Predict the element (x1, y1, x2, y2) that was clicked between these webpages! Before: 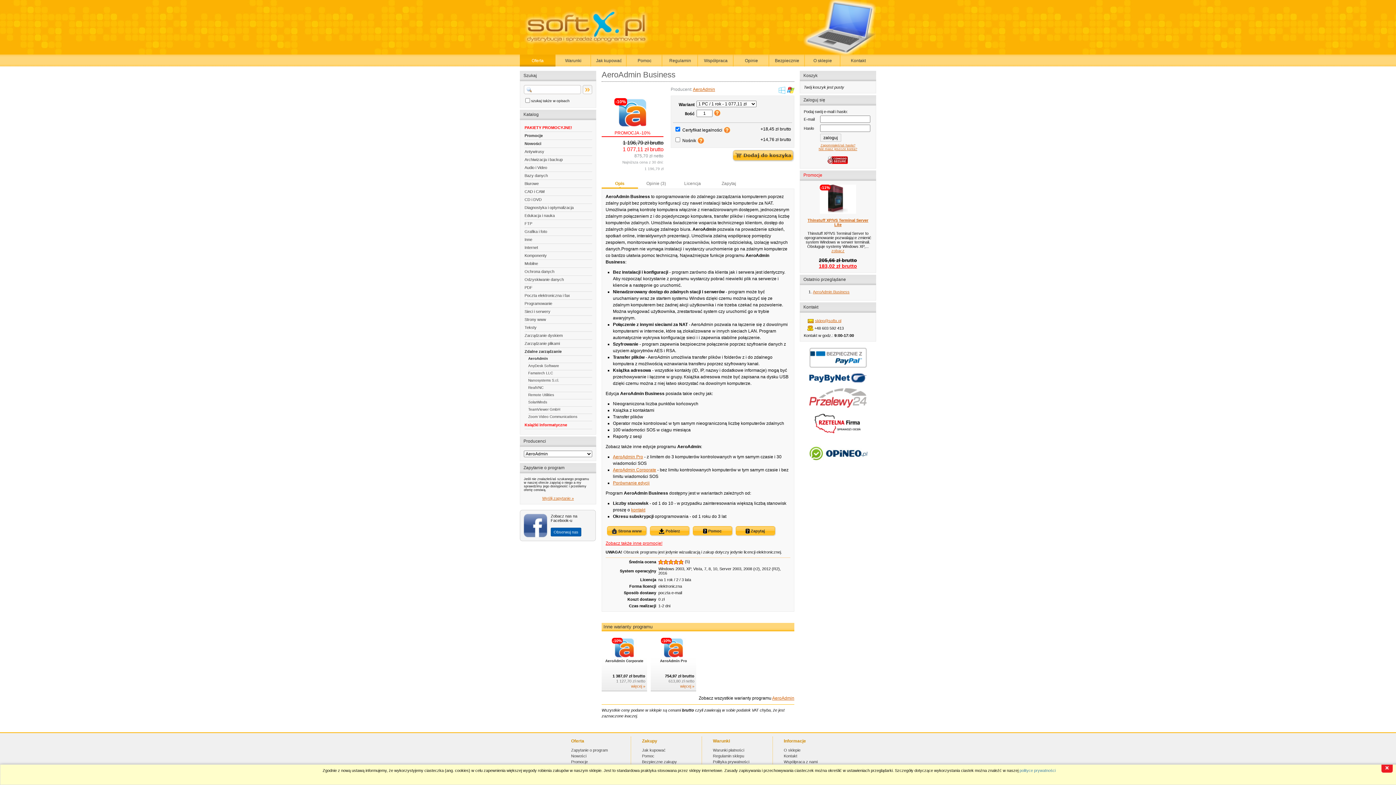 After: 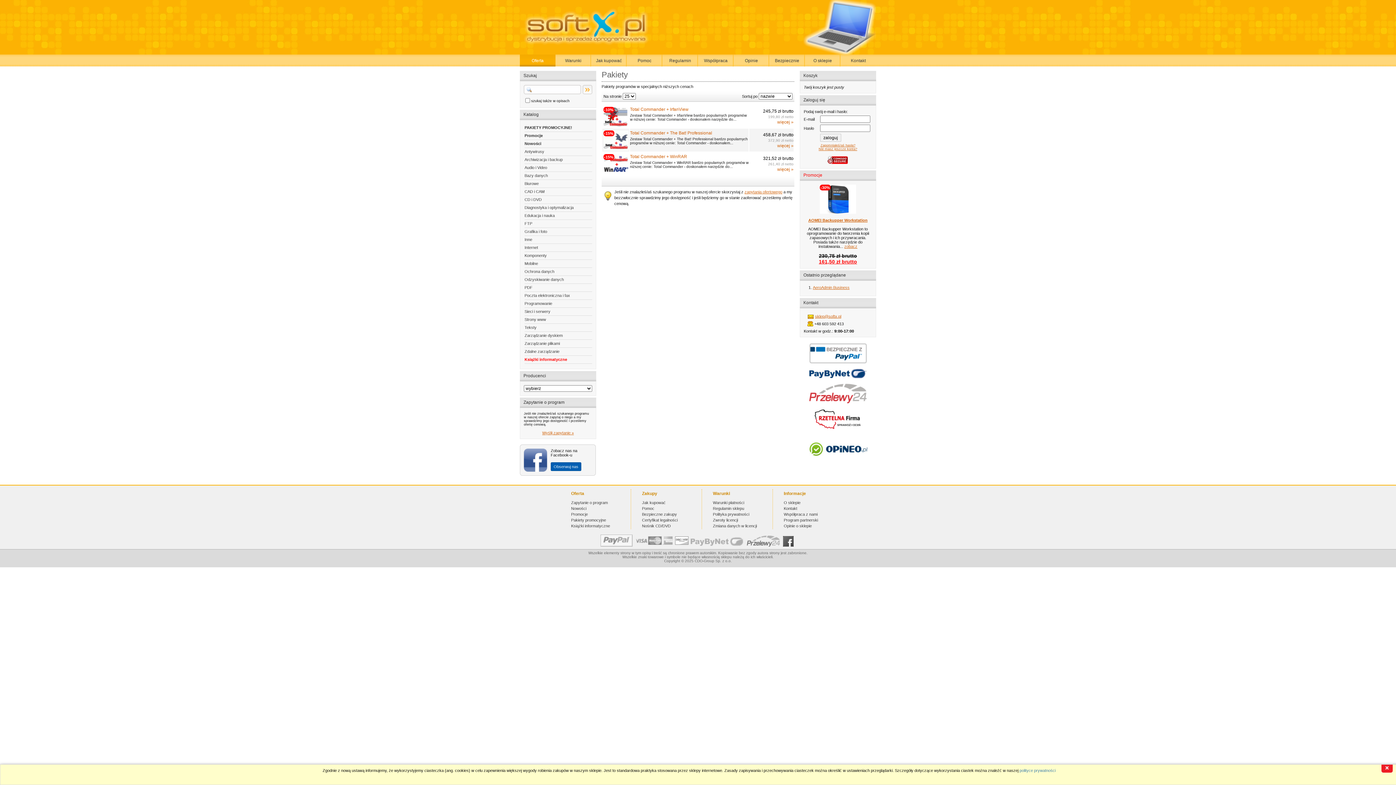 Action: label: PAKIETY PROMOCYJNE! bbox: (524, 125, 592, 132)